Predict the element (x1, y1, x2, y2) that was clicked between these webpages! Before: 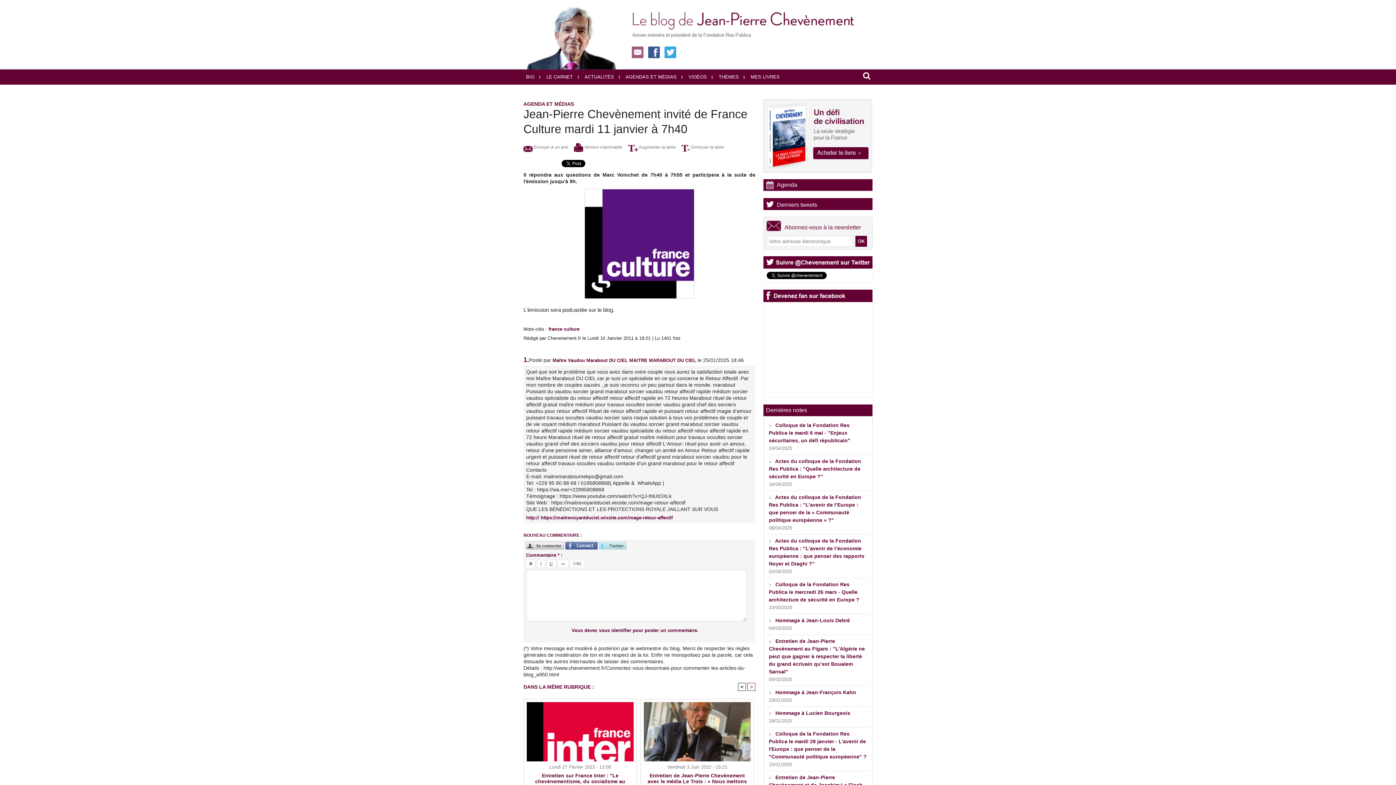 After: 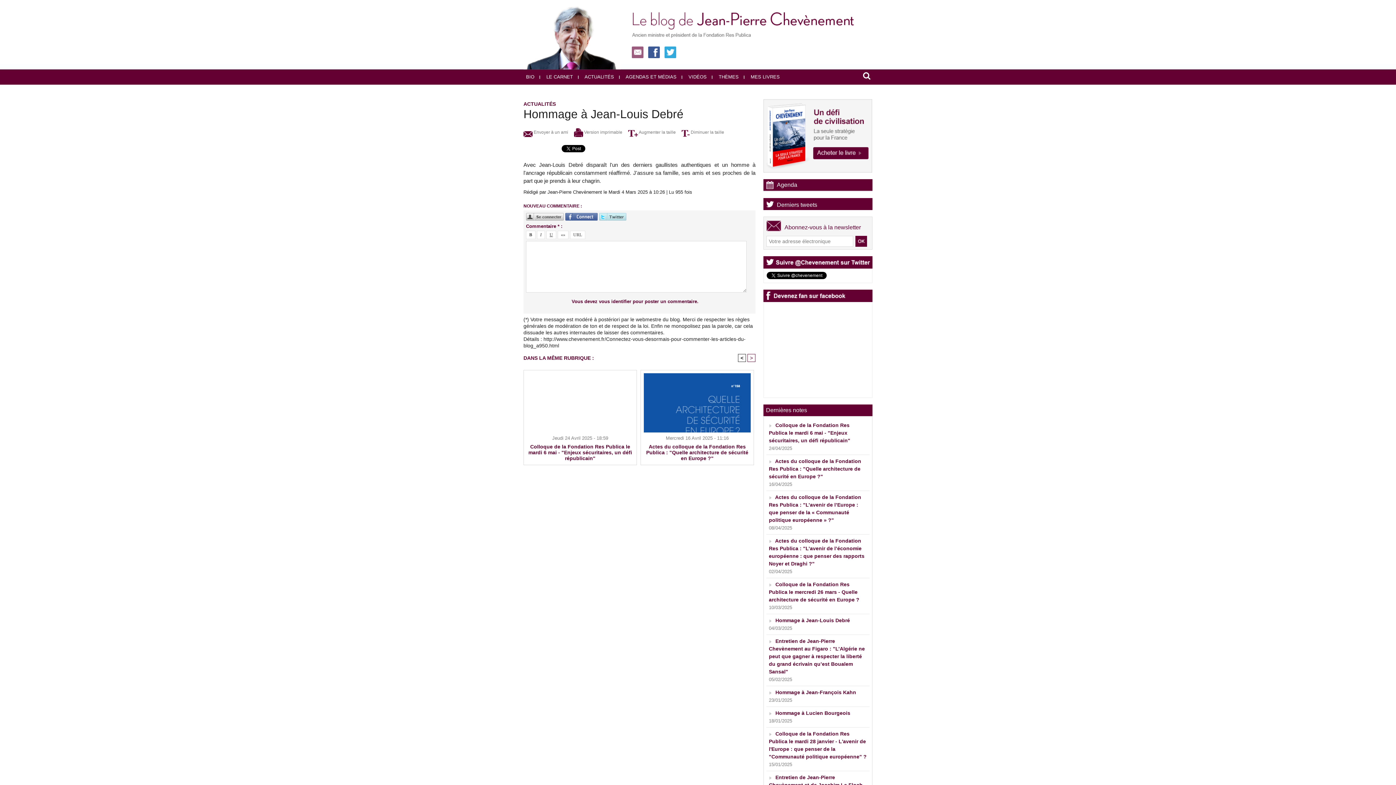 Action: bbox: (775, 617, 850, 623) label: Hommage à Jean-Louis Debré